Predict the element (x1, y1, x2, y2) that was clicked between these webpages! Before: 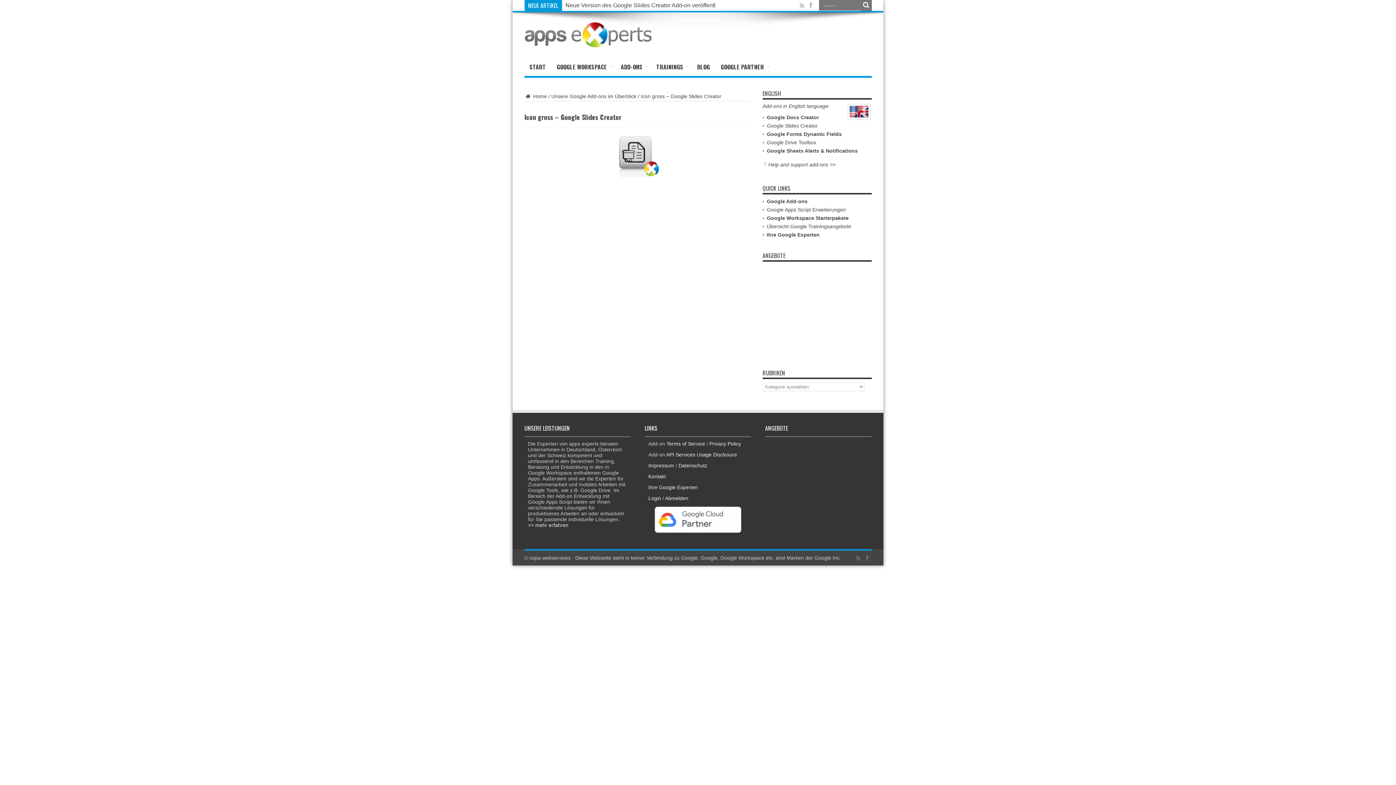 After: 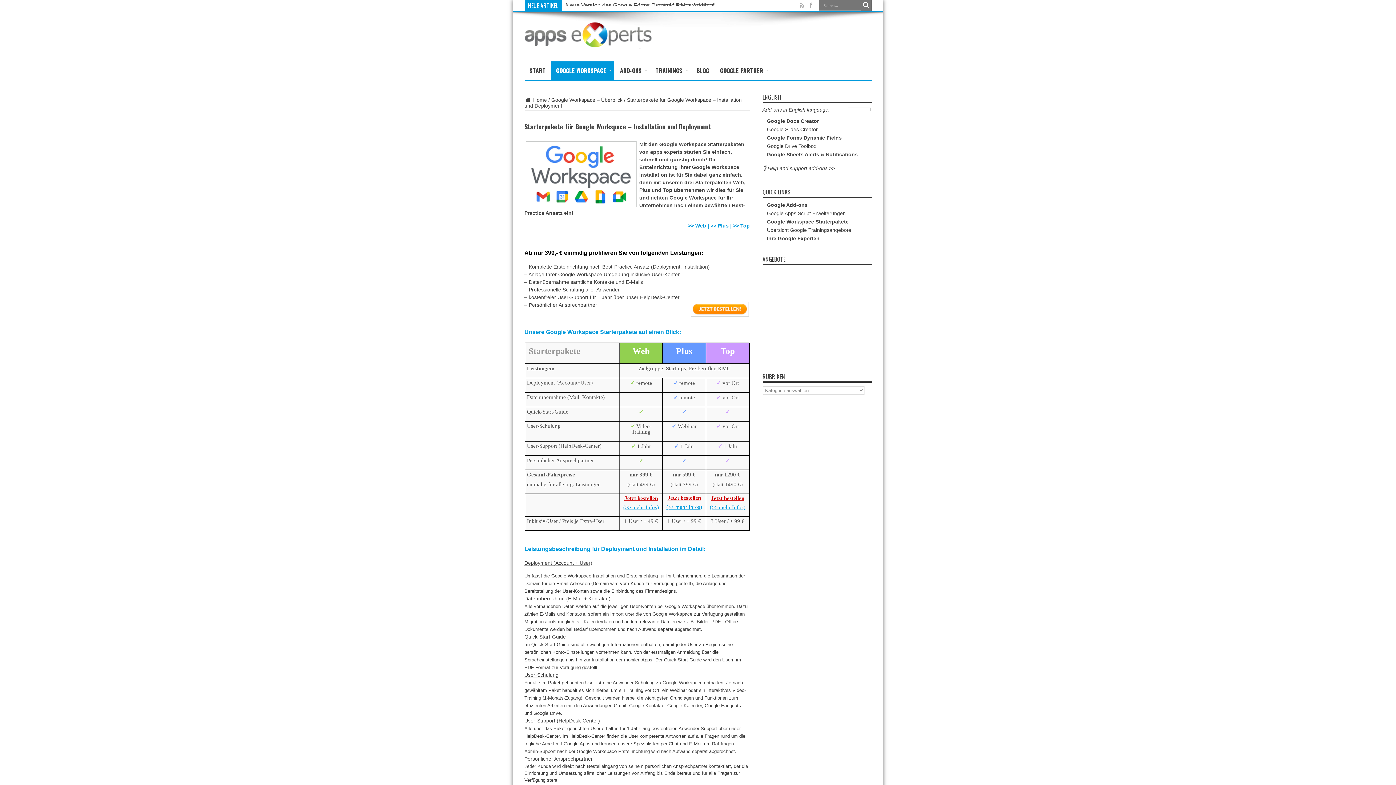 Action: label: Google Workspace Starterpakete bbox: (767, 215, 848, 221)